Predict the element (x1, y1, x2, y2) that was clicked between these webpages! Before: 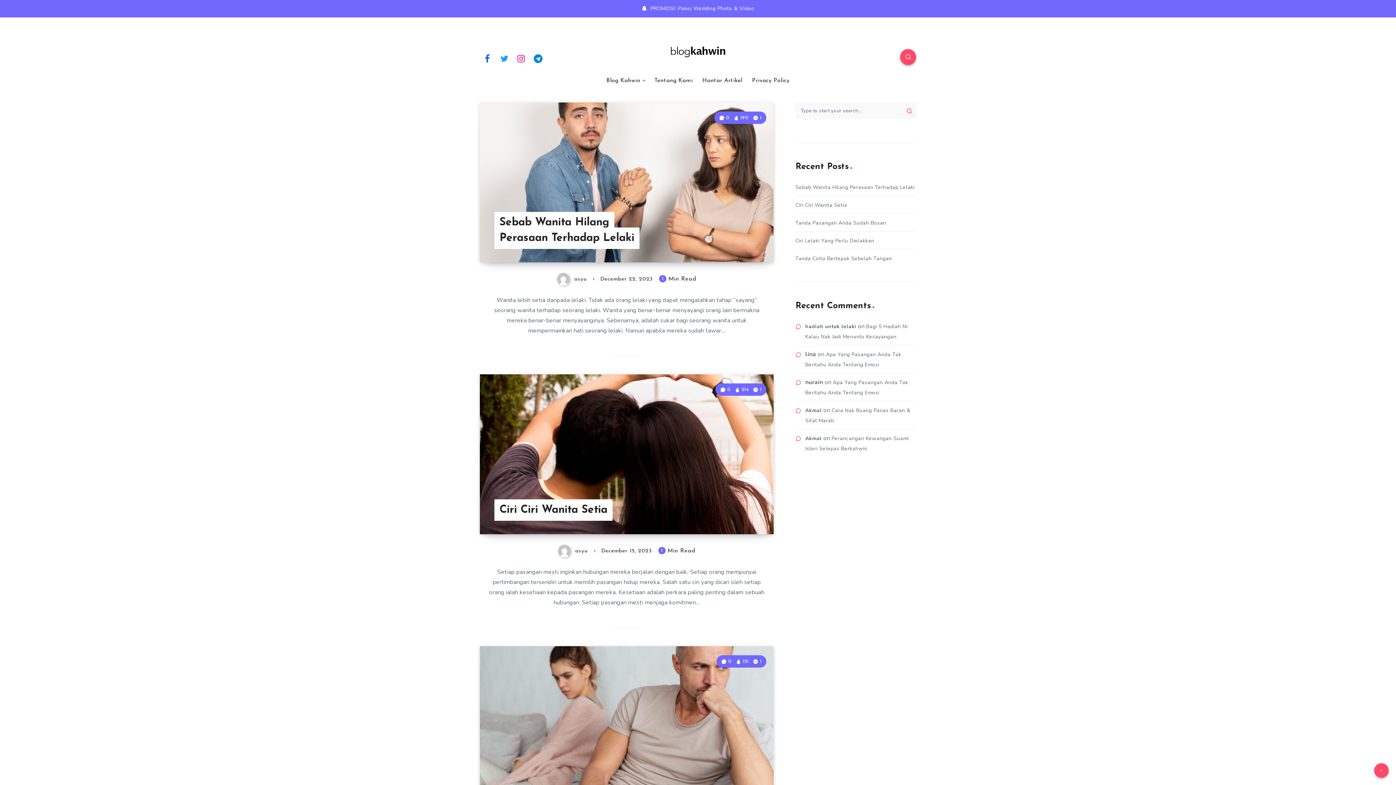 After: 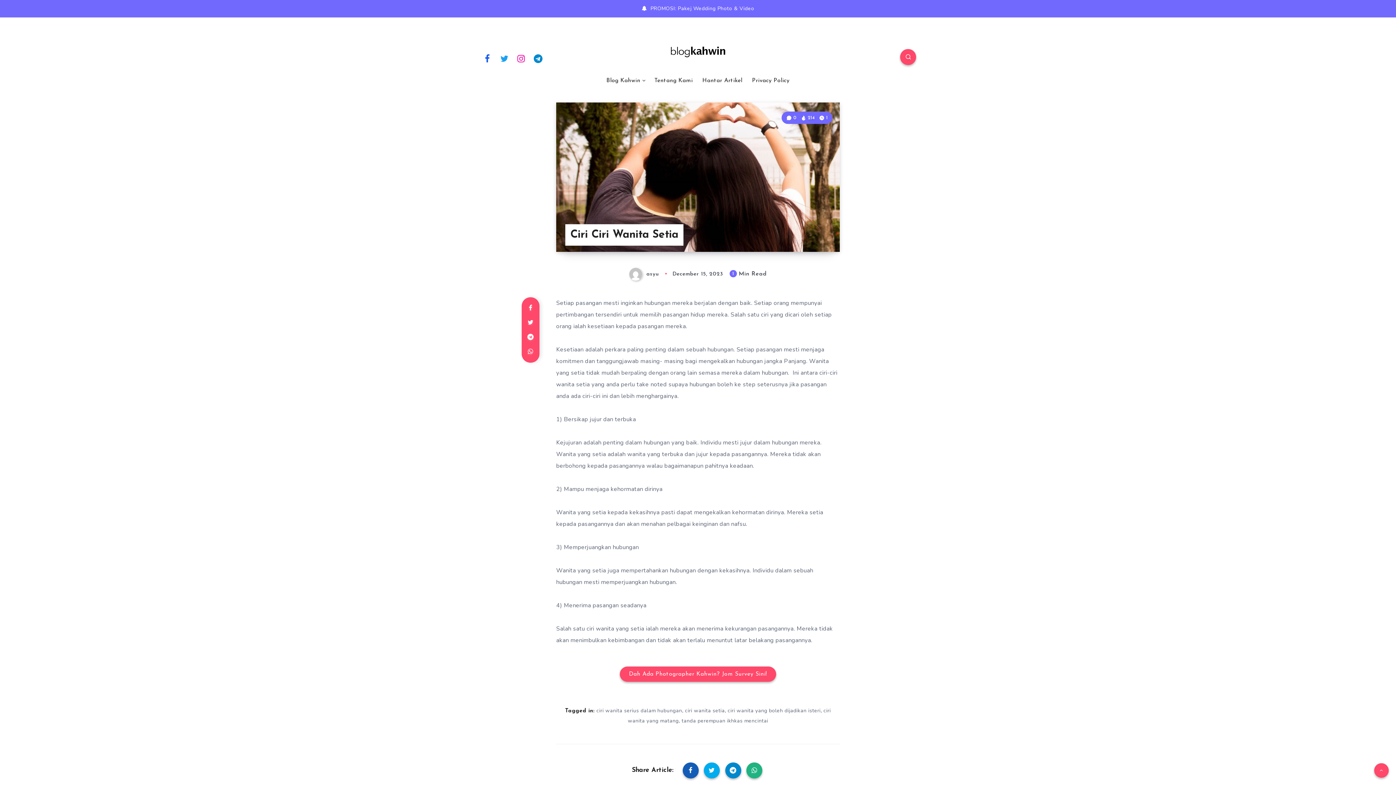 Action: bbox: (720, 387, 732, 392) label:  0 